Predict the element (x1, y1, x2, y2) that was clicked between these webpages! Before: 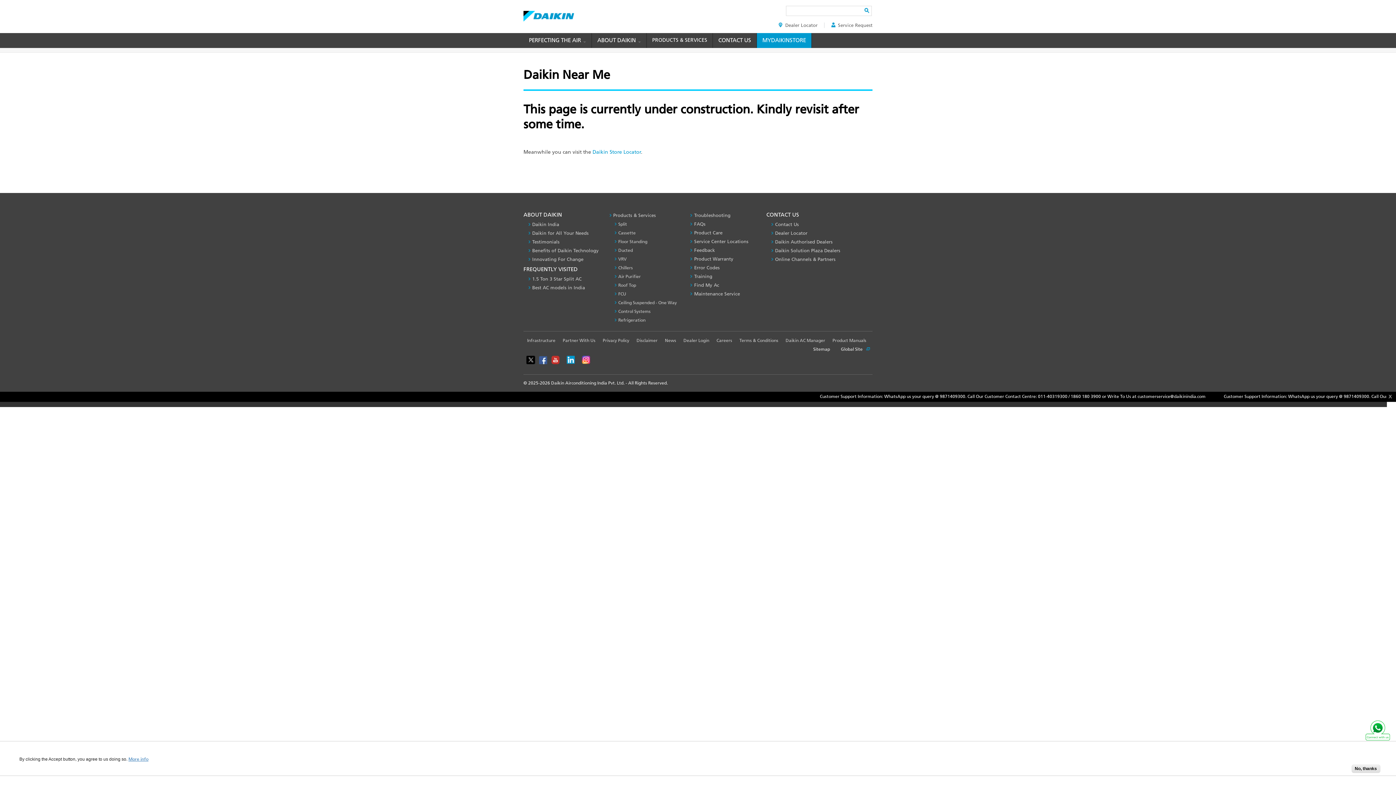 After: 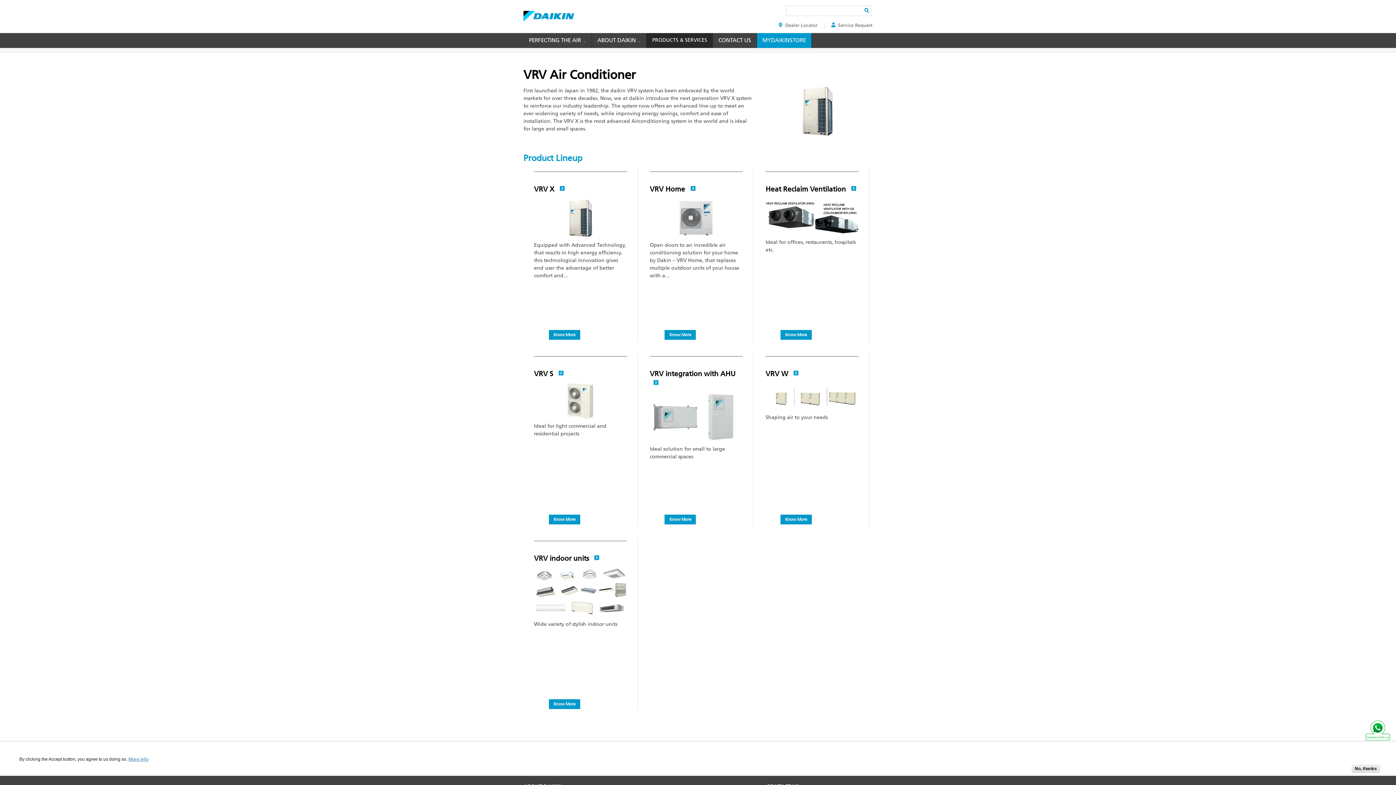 Action: label: VRV bbox: (614, 254, 685, 263)